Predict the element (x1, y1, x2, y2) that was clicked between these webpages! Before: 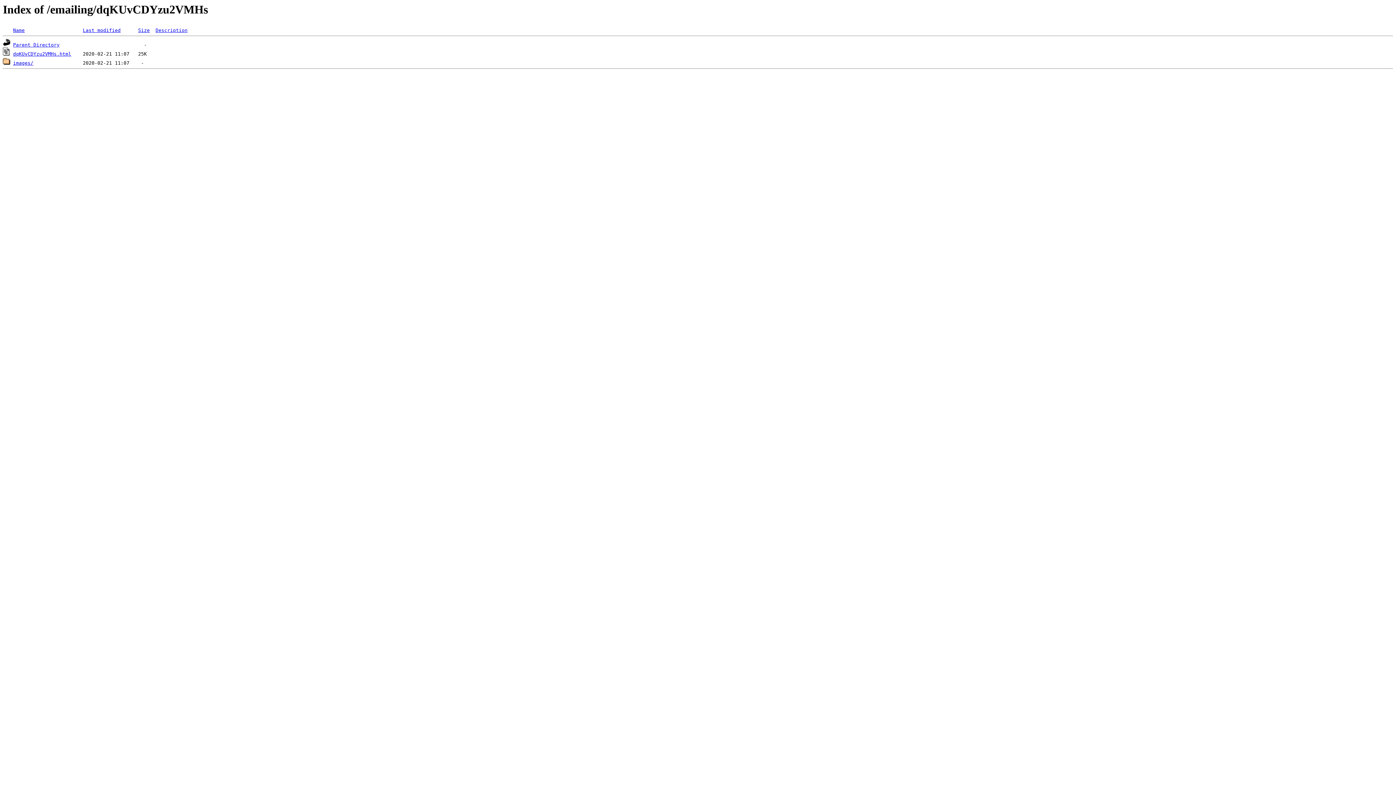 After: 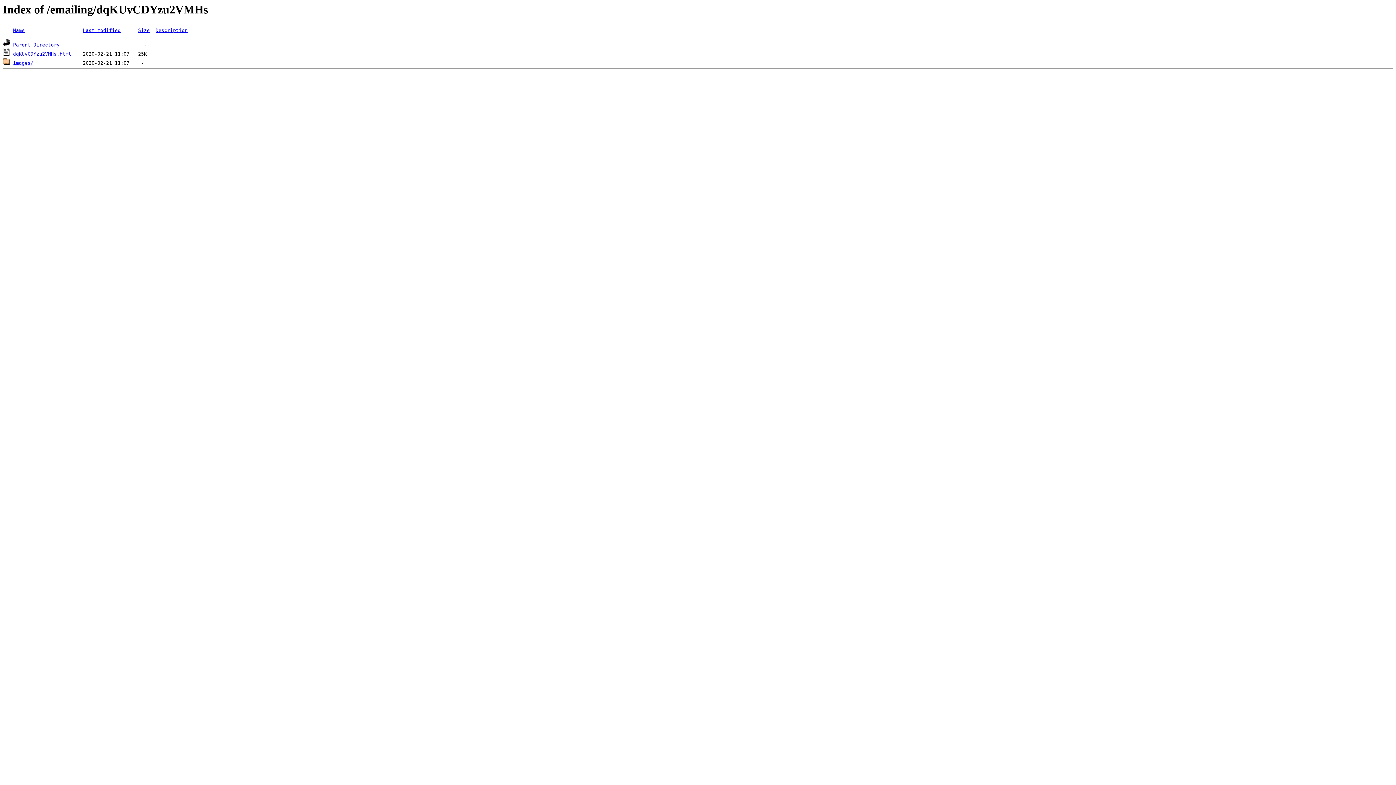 Action: label: Description bbox: (155, 27, 187, 33)